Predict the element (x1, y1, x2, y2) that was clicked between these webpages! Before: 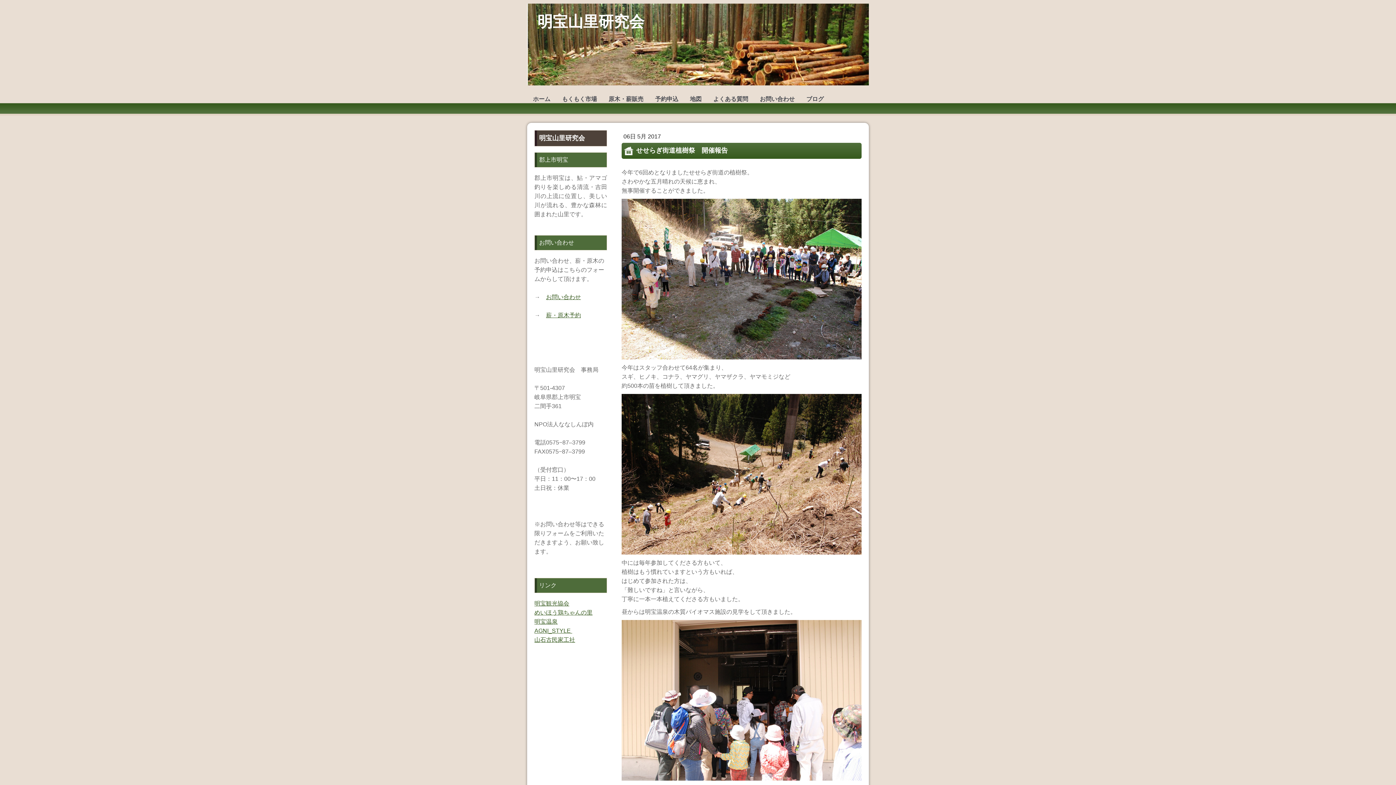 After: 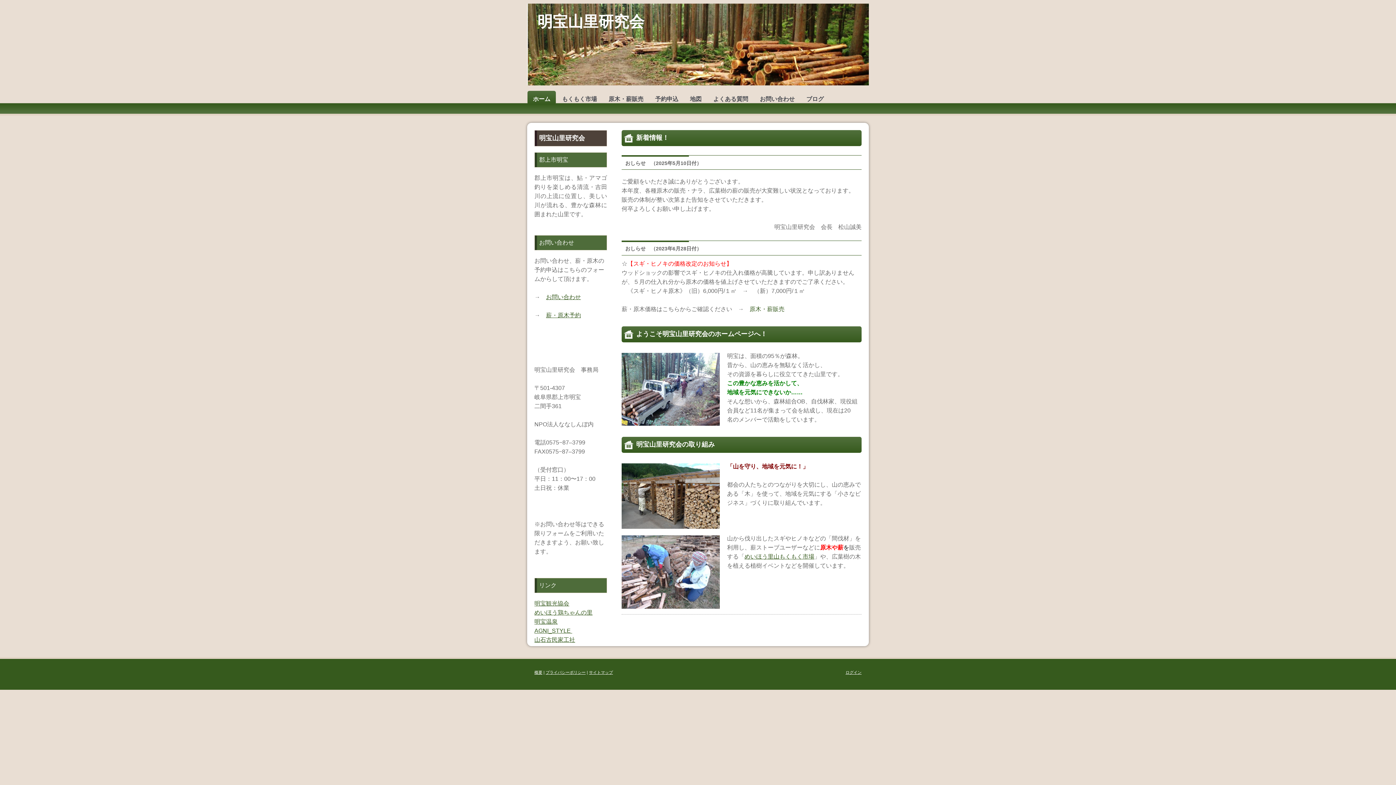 Action: bbox: (527, 3, 869, 85) label: 明宝山里研究会